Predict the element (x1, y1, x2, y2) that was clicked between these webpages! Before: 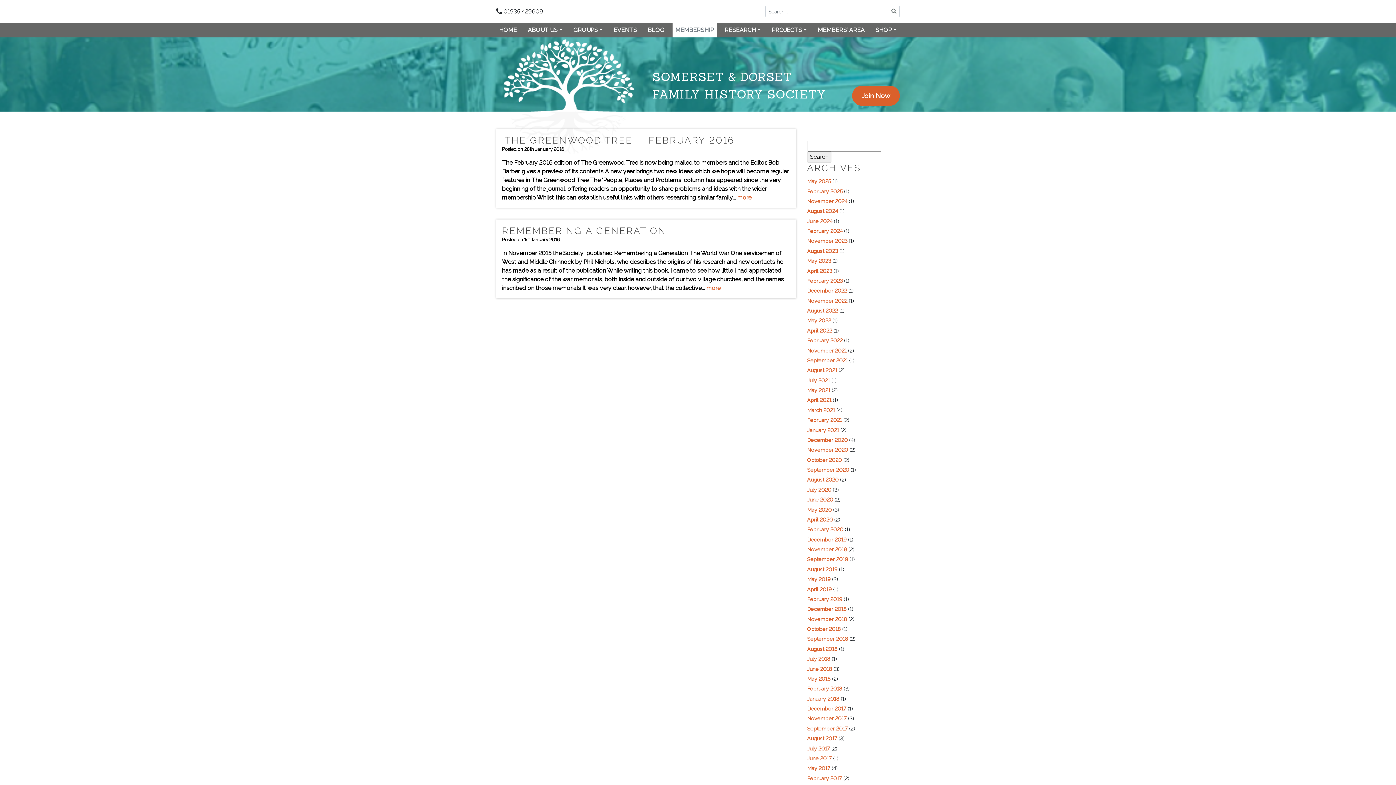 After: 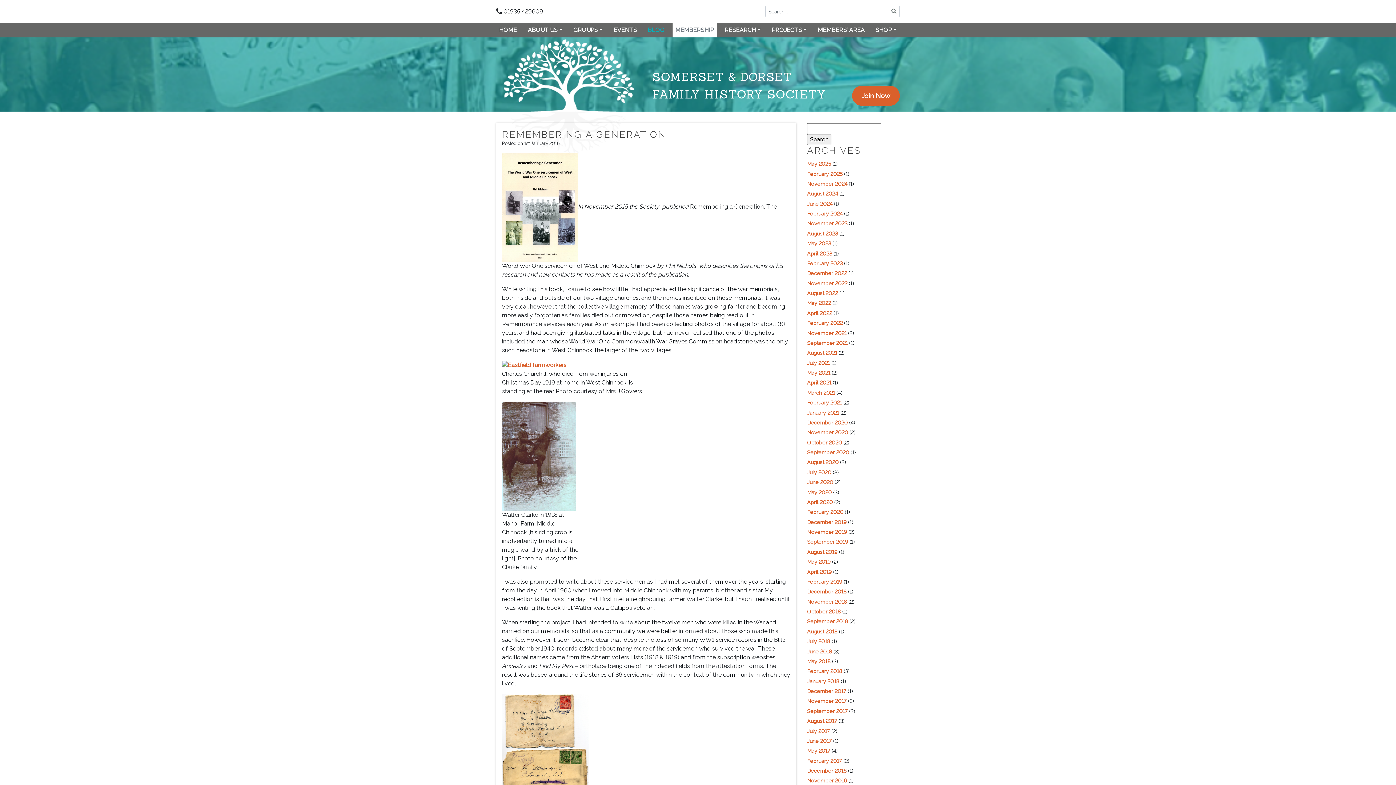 Action: bbox: (706, 284, 720, 291) label: more